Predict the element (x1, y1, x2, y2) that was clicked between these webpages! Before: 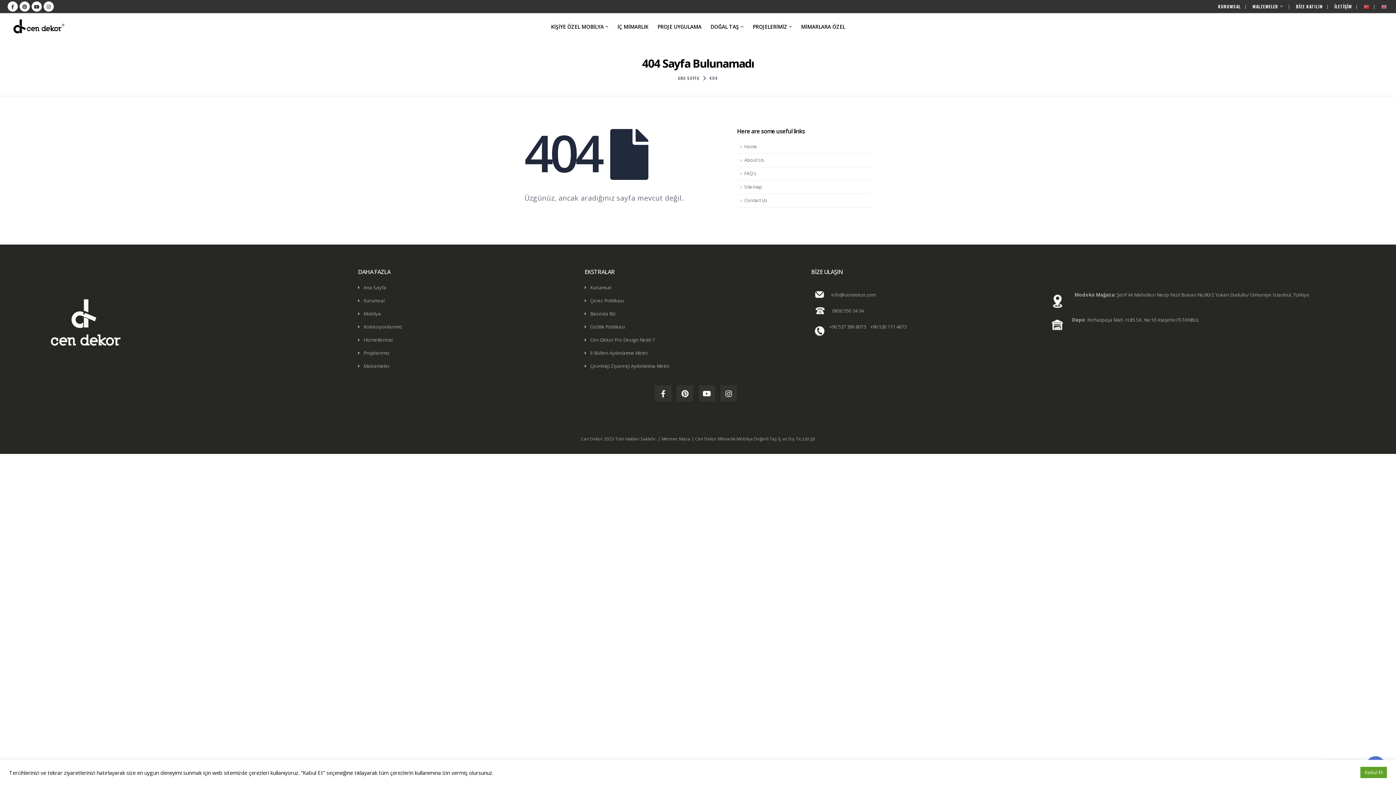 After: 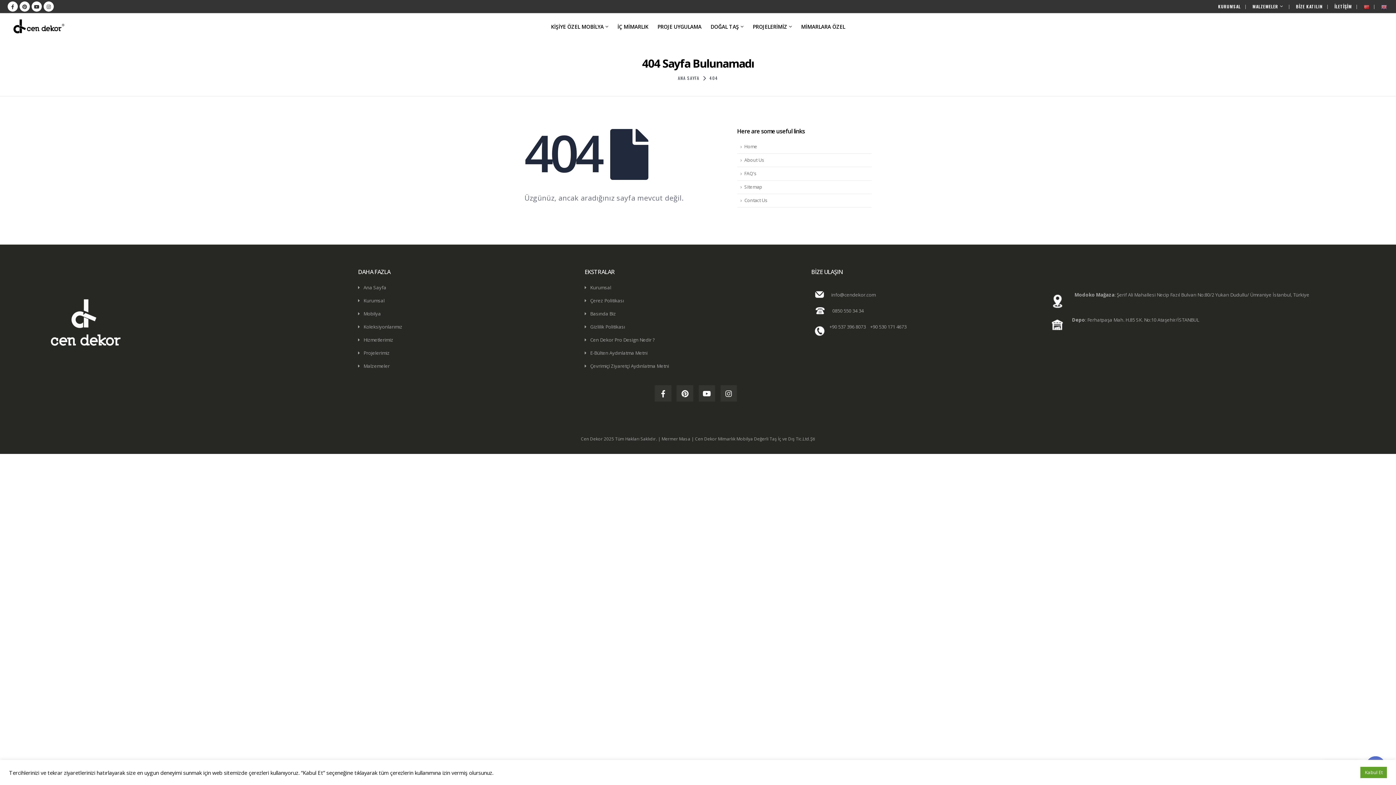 Action: bbox: (813, 322, 826, 336)